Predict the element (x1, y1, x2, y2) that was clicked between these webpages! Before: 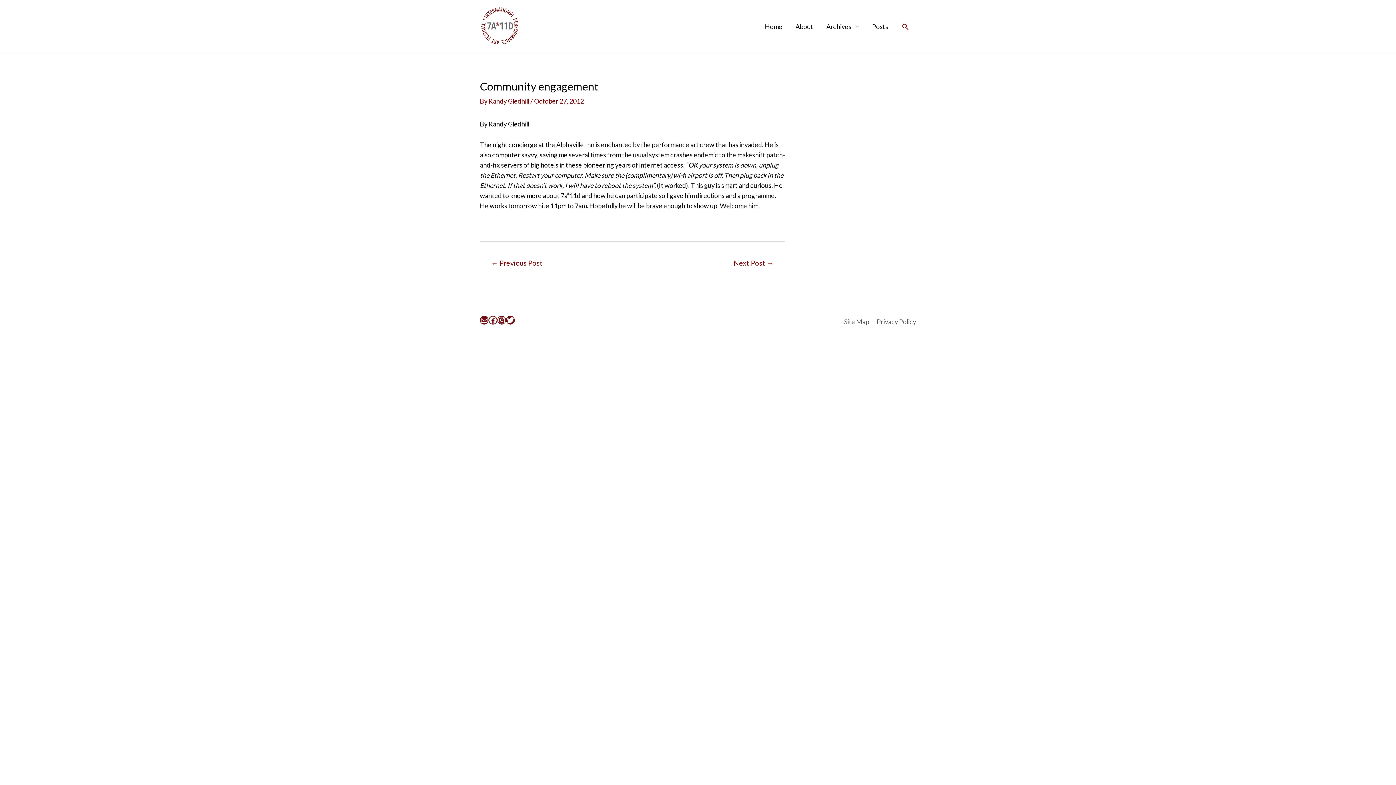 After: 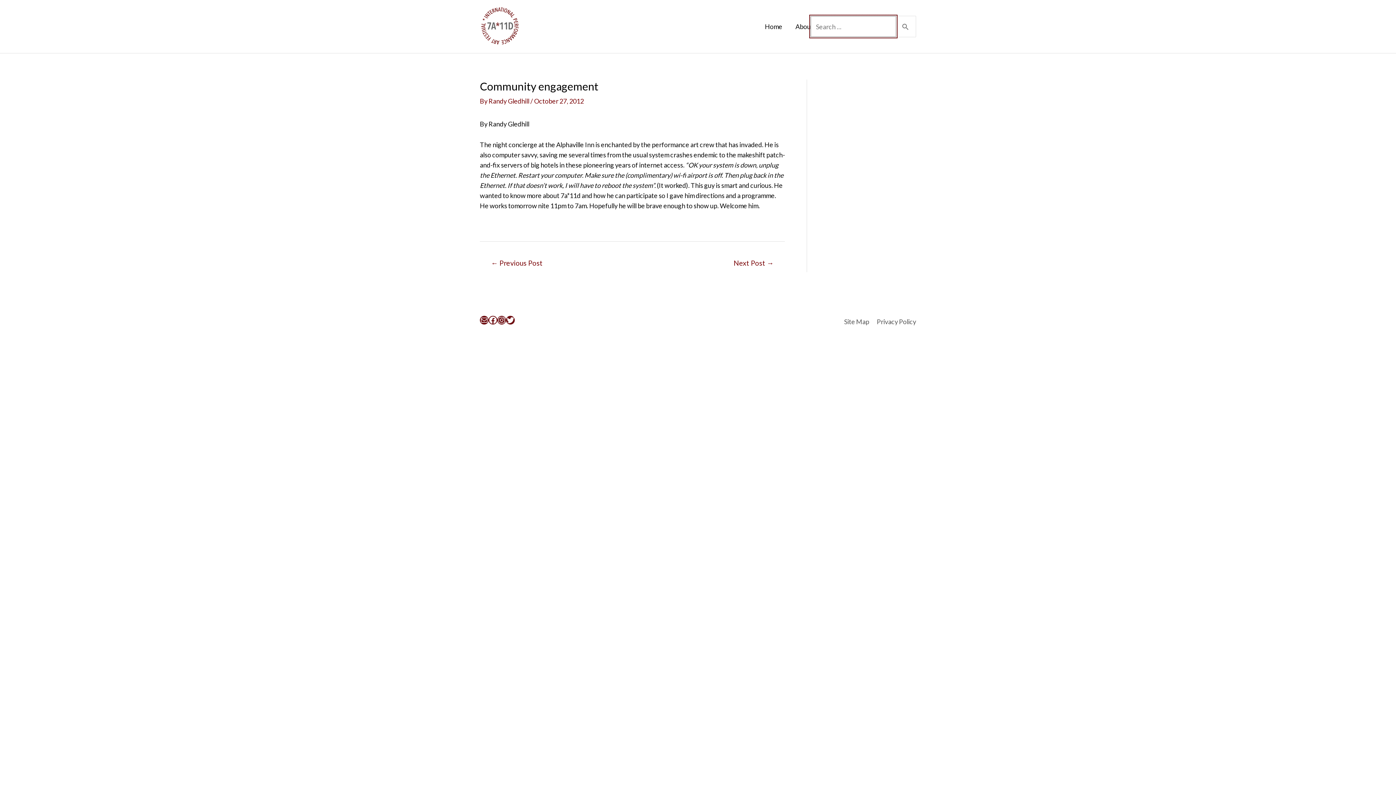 Action: label: Search icon link bbox: (901, 22, 909, 30)